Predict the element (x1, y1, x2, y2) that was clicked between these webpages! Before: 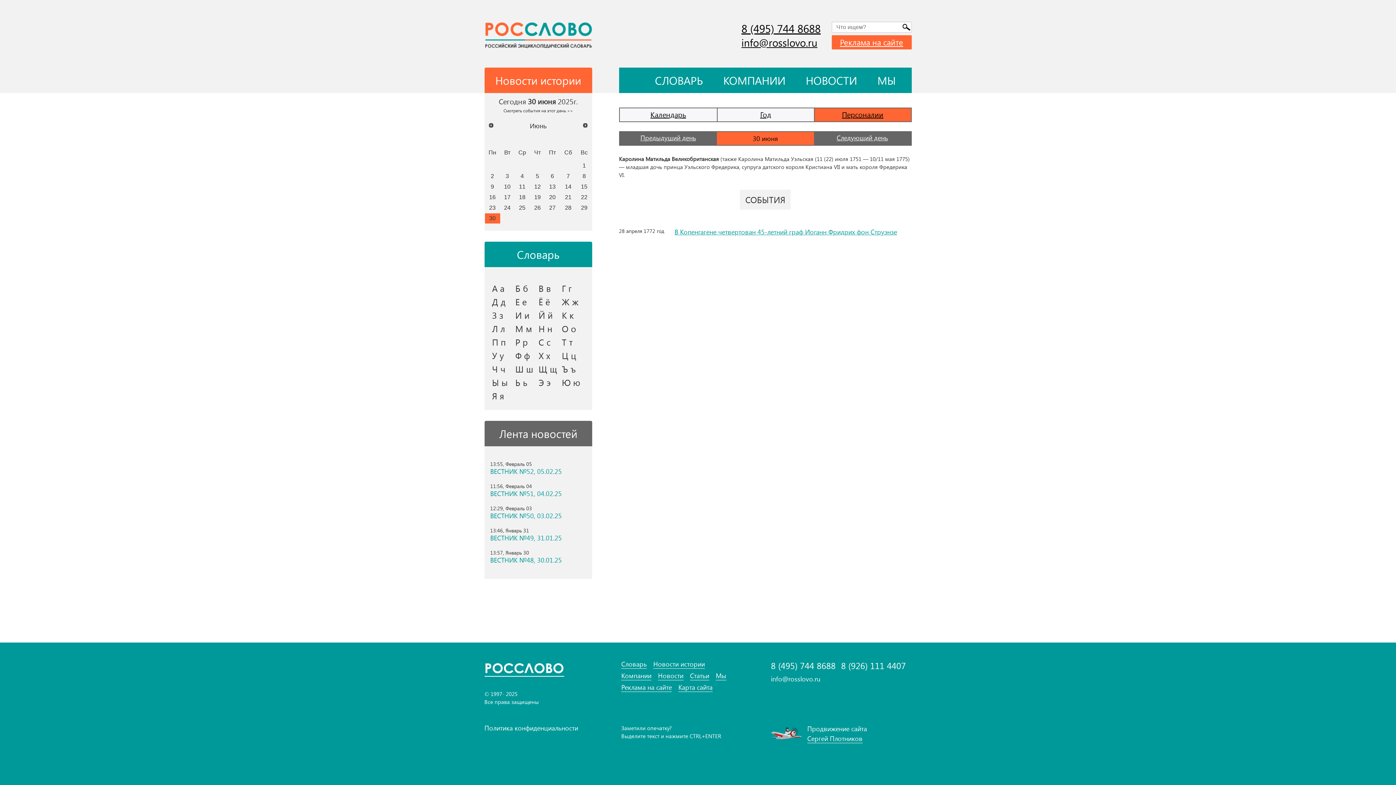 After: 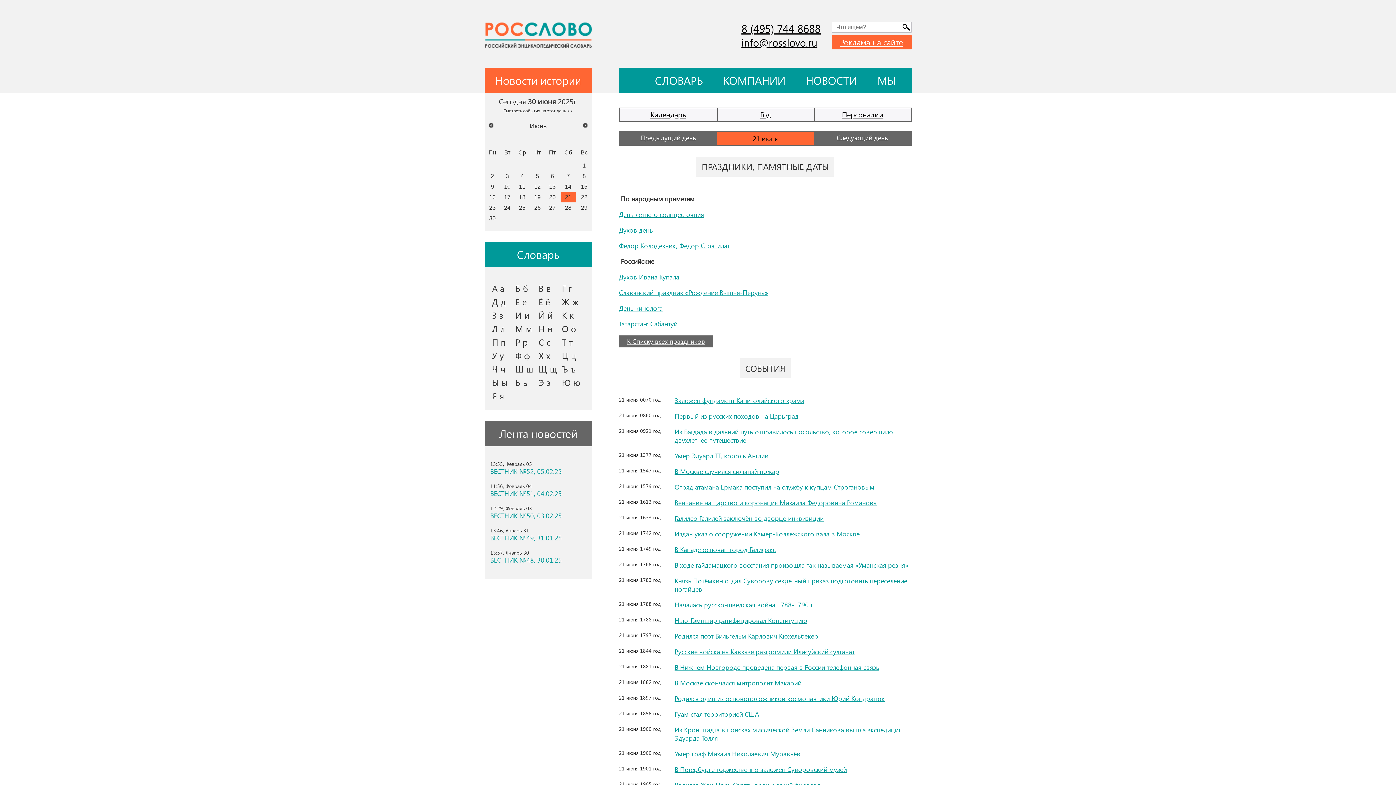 Action: bbox: (560, 192, 576, 202) label: 21